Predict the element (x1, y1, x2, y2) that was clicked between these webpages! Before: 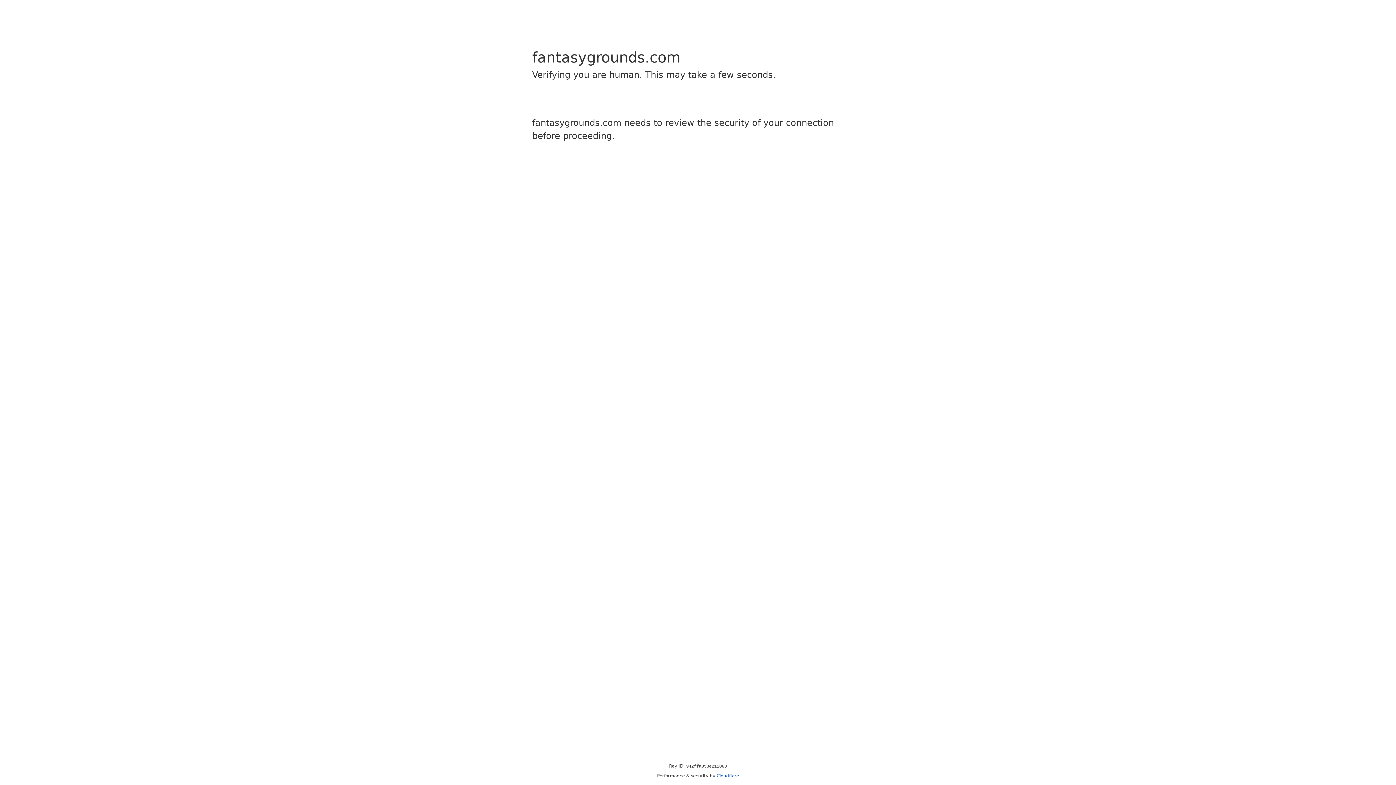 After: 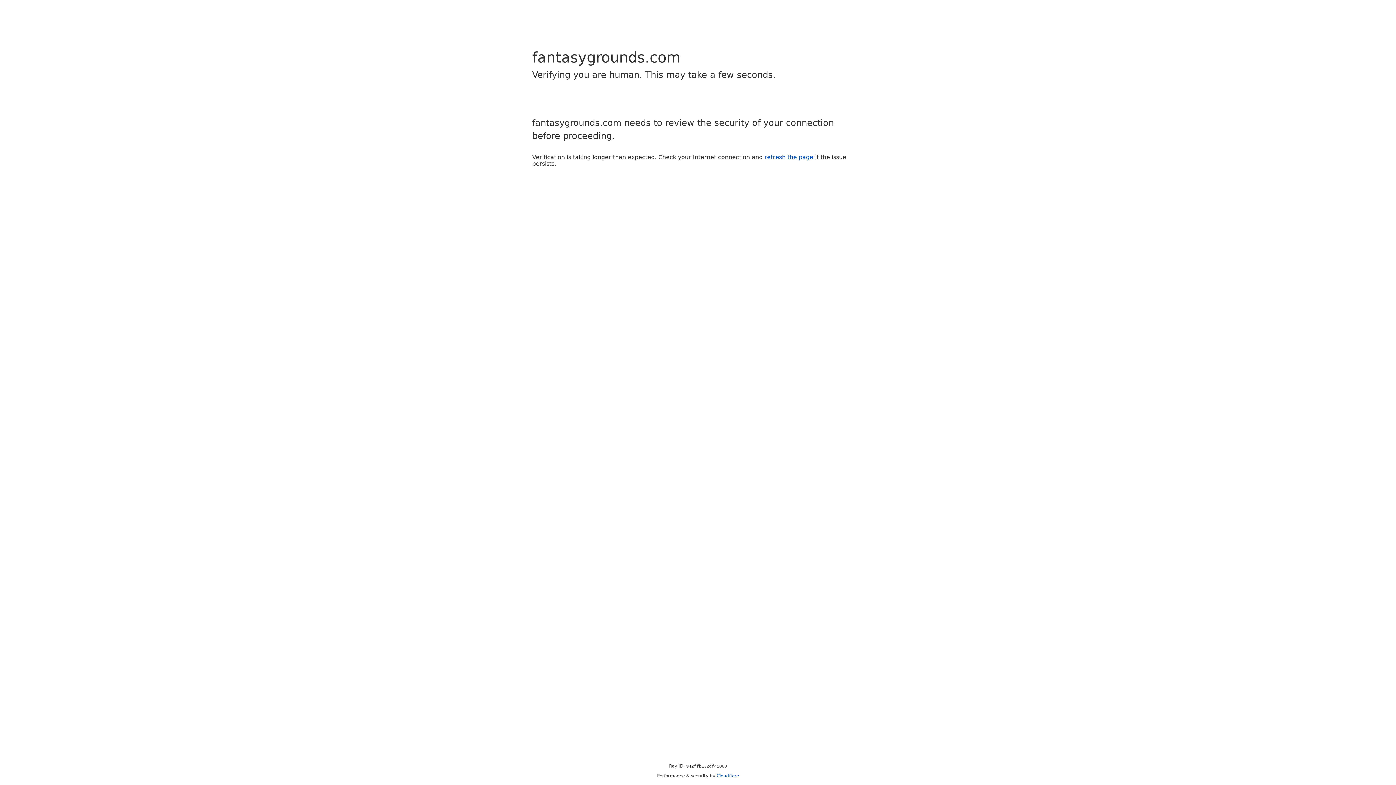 Action: bbox: (716, 773, 739, 778) label: Cloudflare